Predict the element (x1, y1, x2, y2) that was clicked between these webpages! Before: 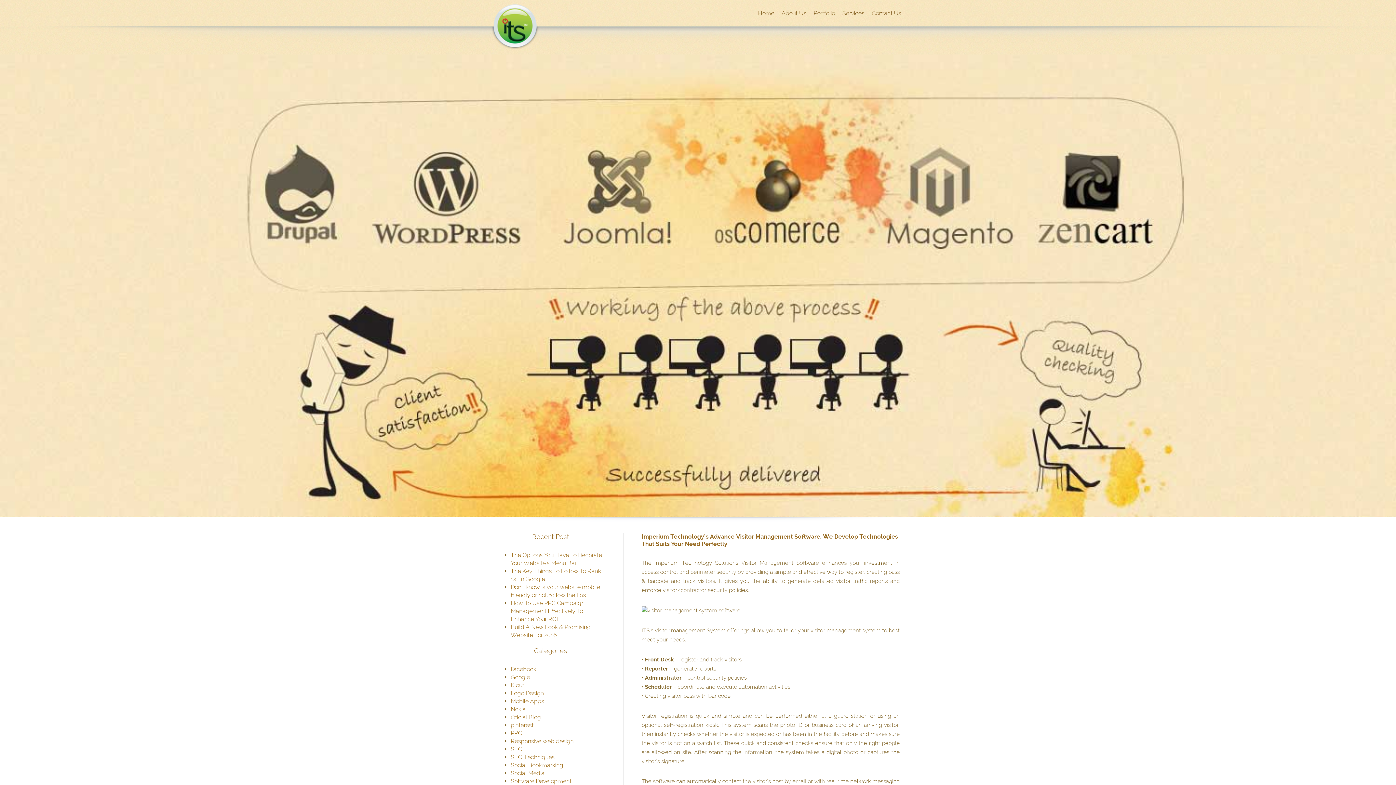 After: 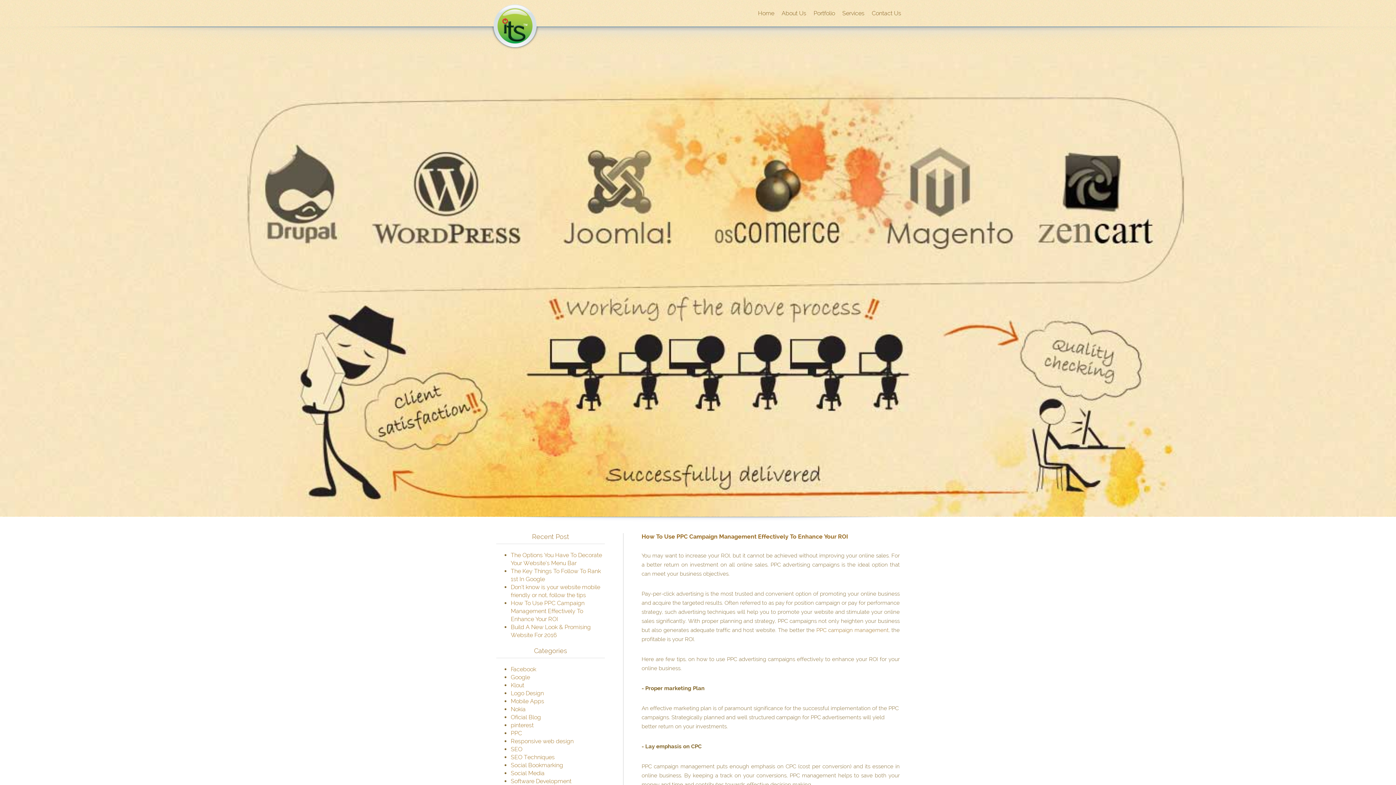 Action: bbox: (510, 730, 522, 737) label: PPC